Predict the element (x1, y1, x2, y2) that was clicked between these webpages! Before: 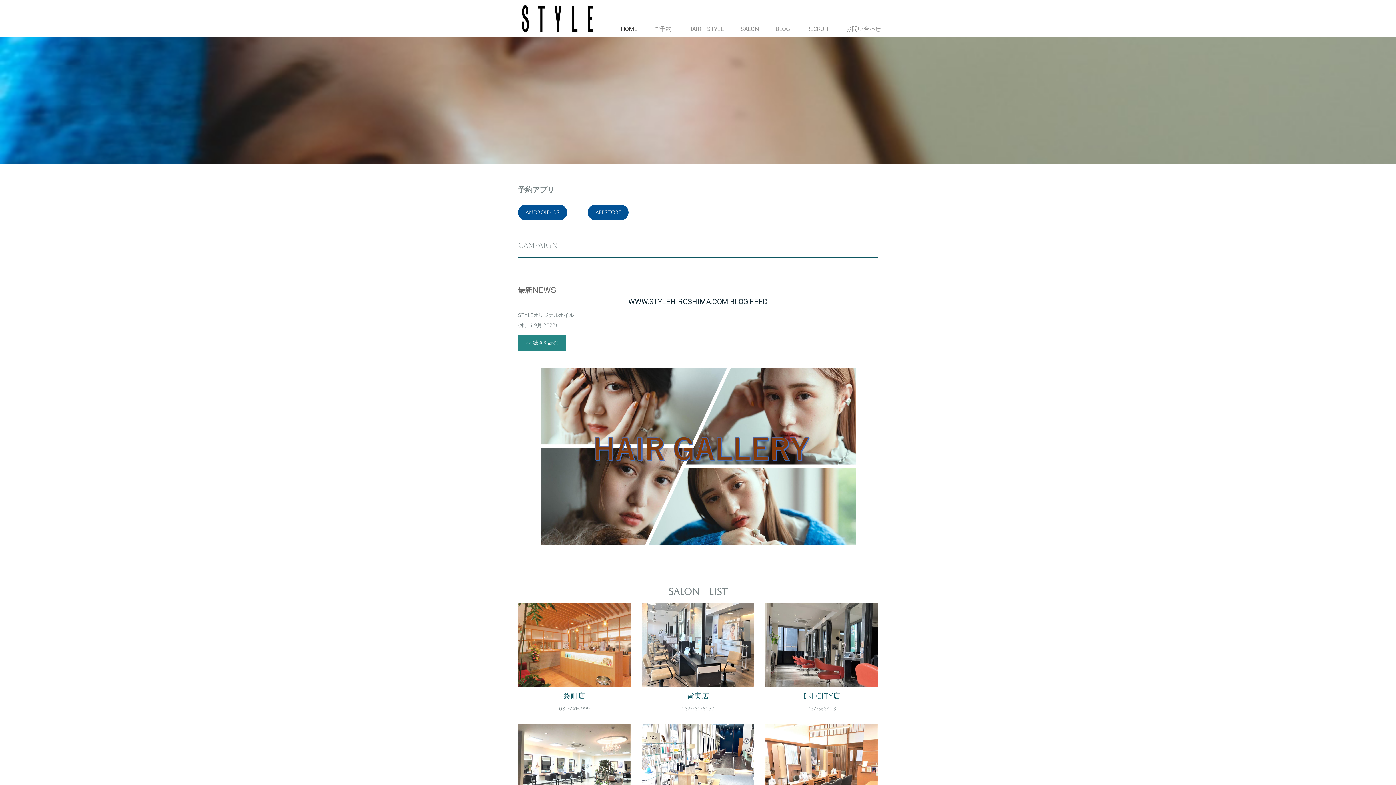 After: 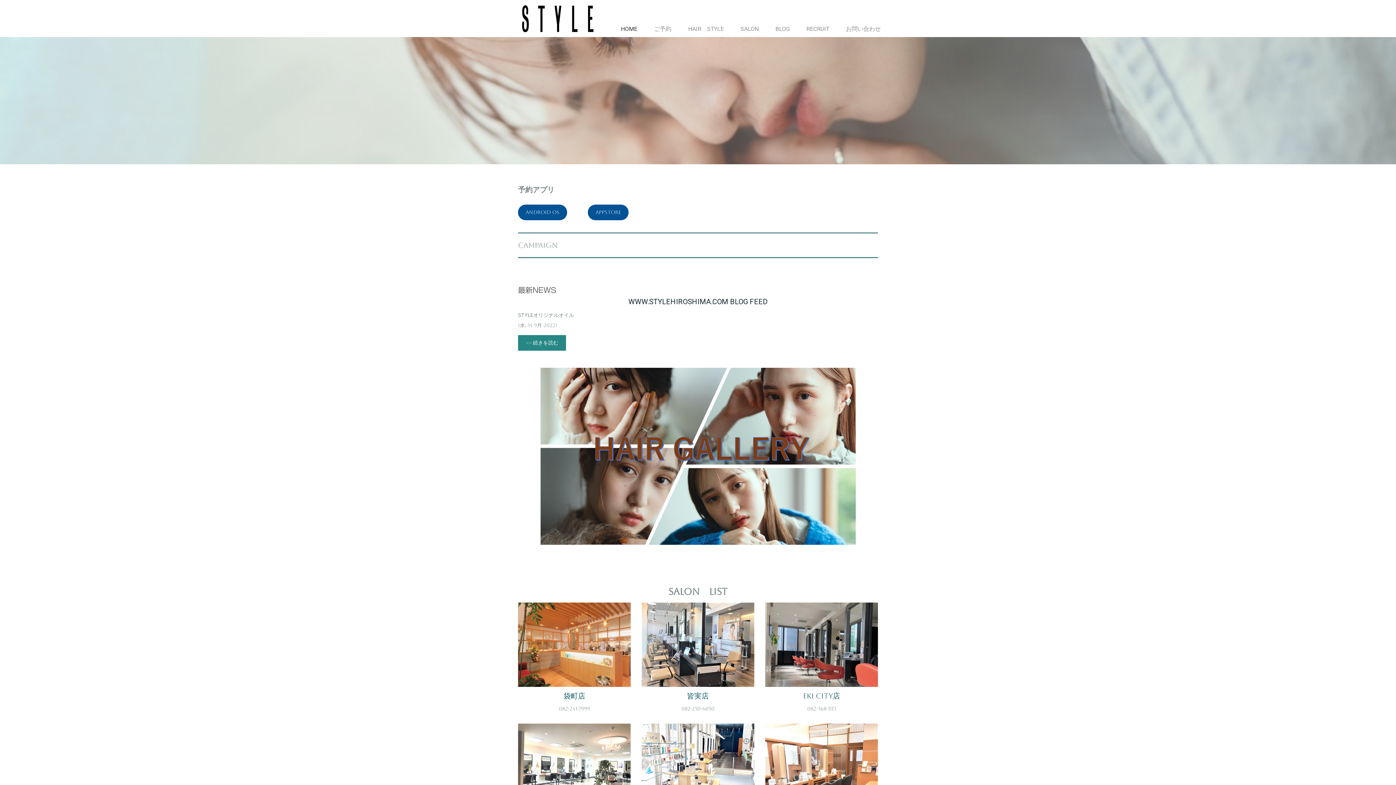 Action: bbox: (517, 3, 597, 33)